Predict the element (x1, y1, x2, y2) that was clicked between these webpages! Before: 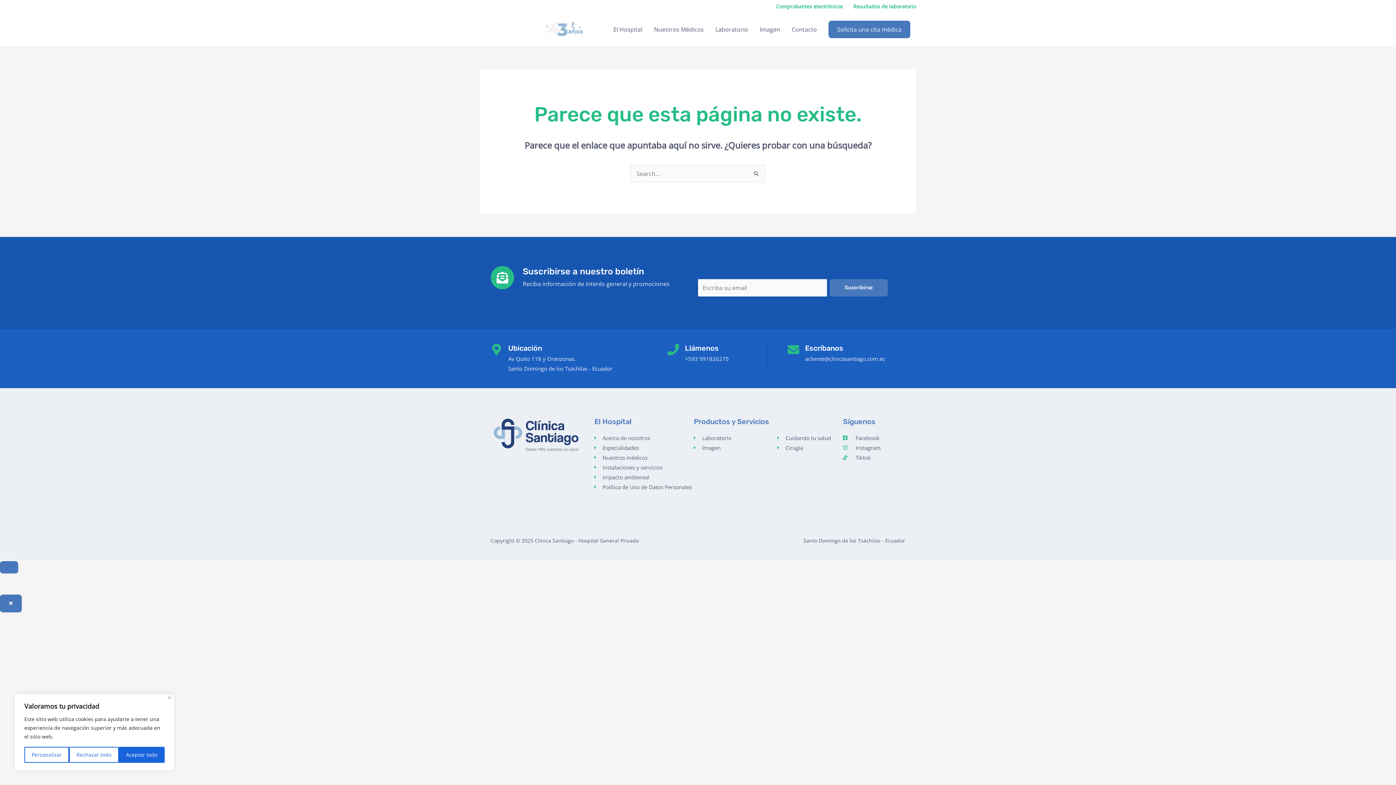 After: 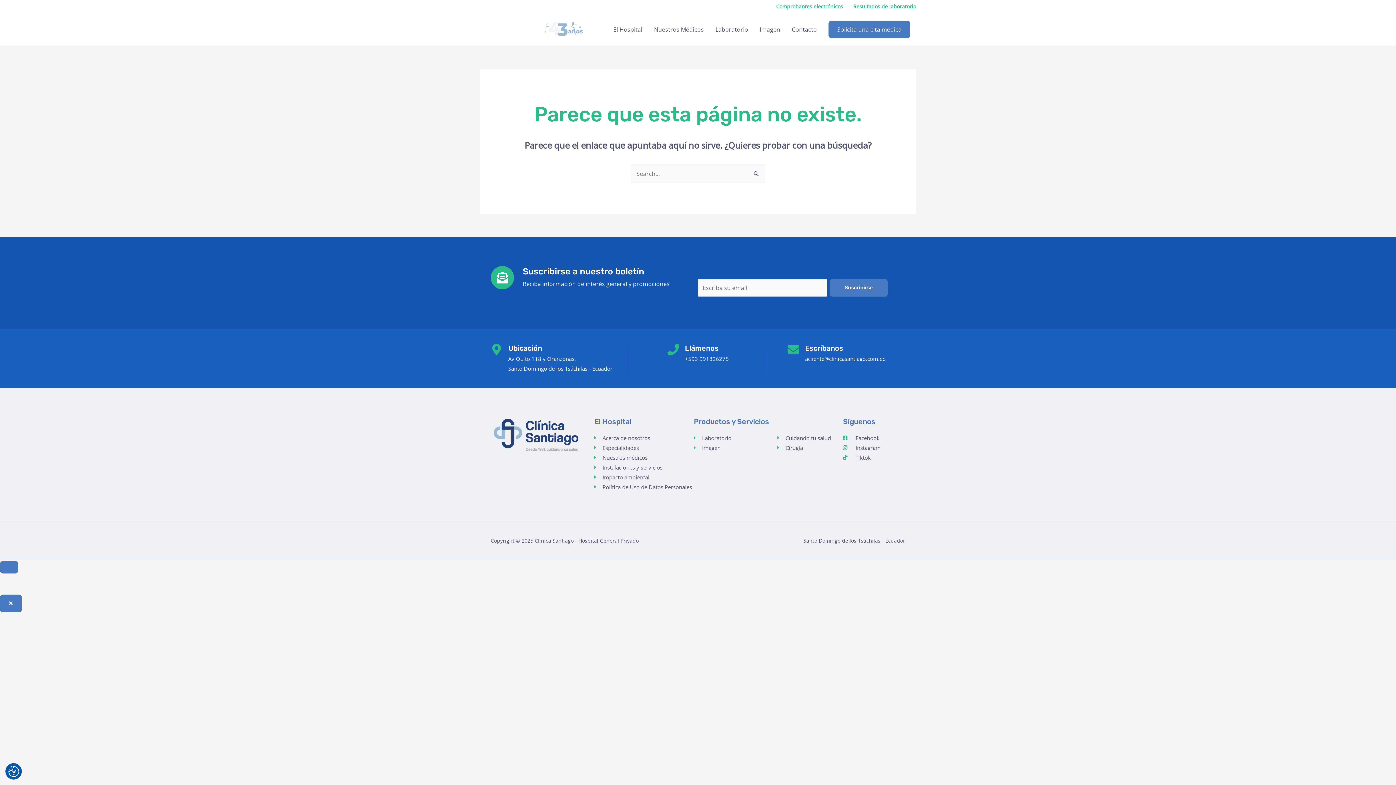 Action: bbox: (168, 696, 171, 699) label: Cerca